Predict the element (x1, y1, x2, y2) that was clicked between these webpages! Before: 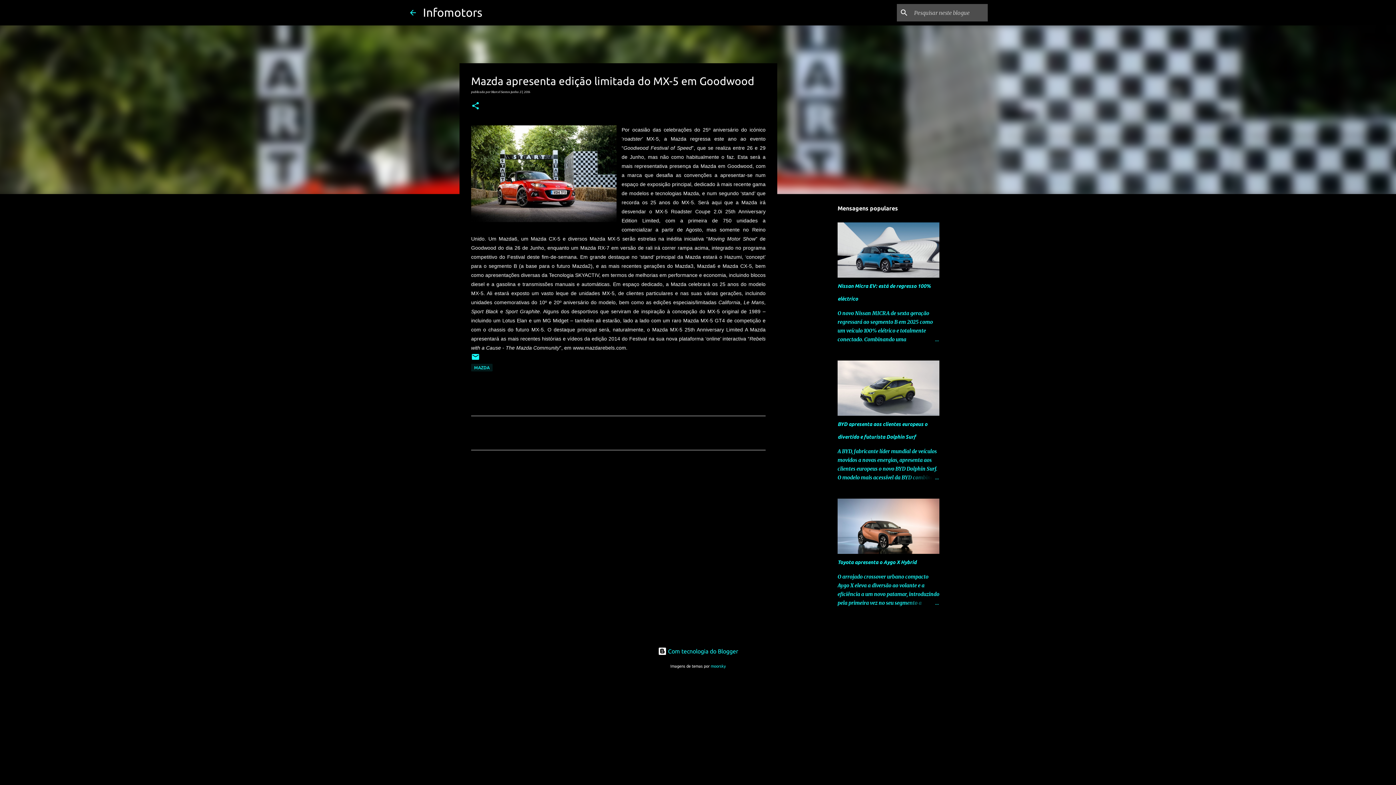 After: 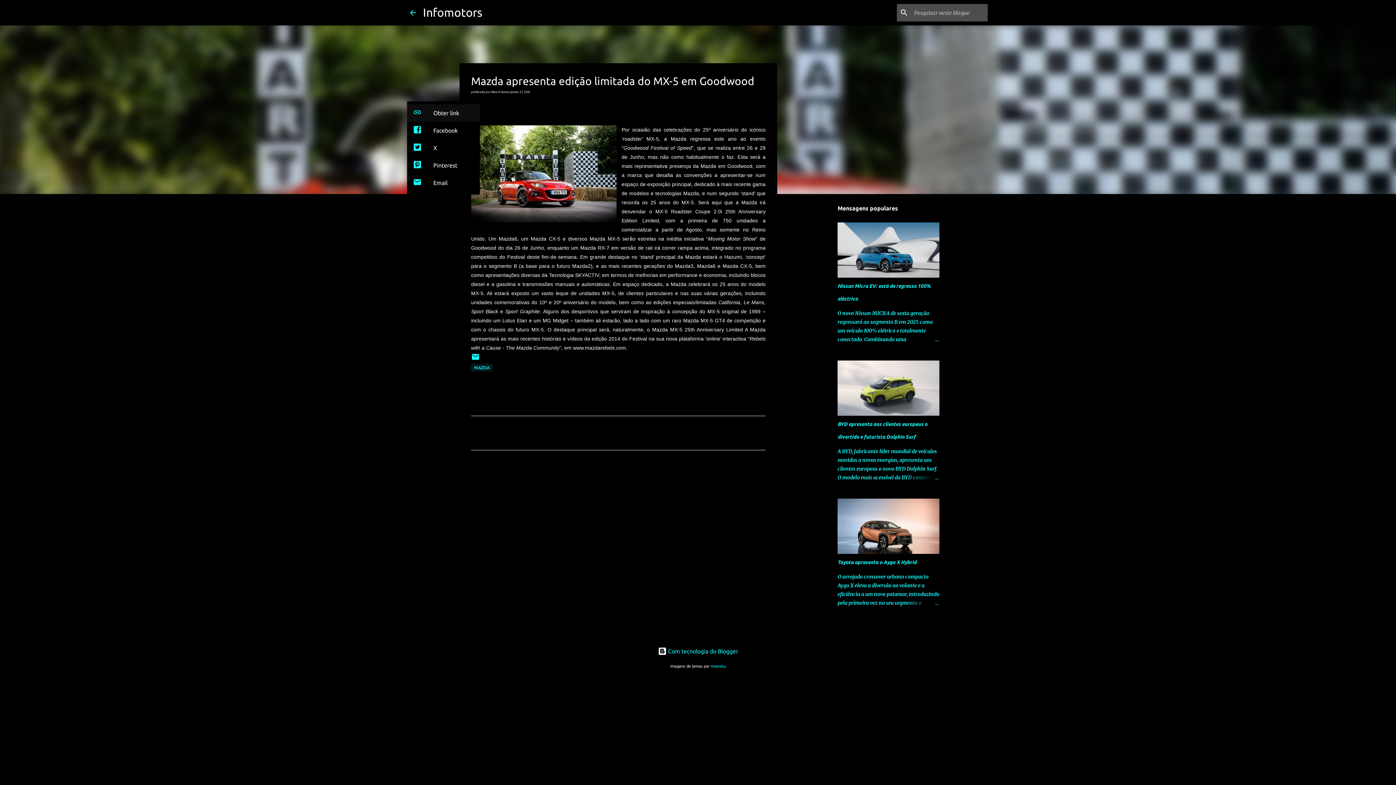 Action: bbox: (471, 101, 480, 110) label: Partilhar